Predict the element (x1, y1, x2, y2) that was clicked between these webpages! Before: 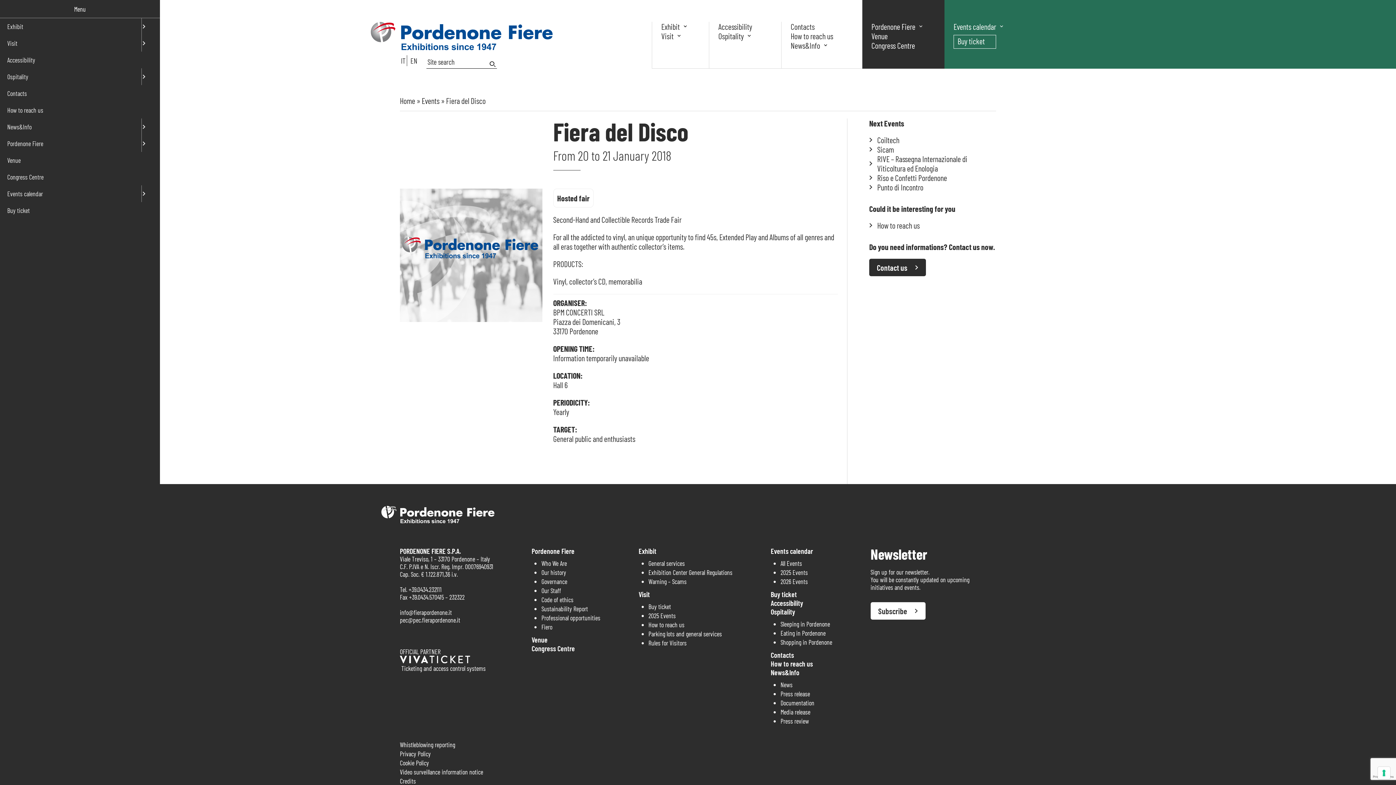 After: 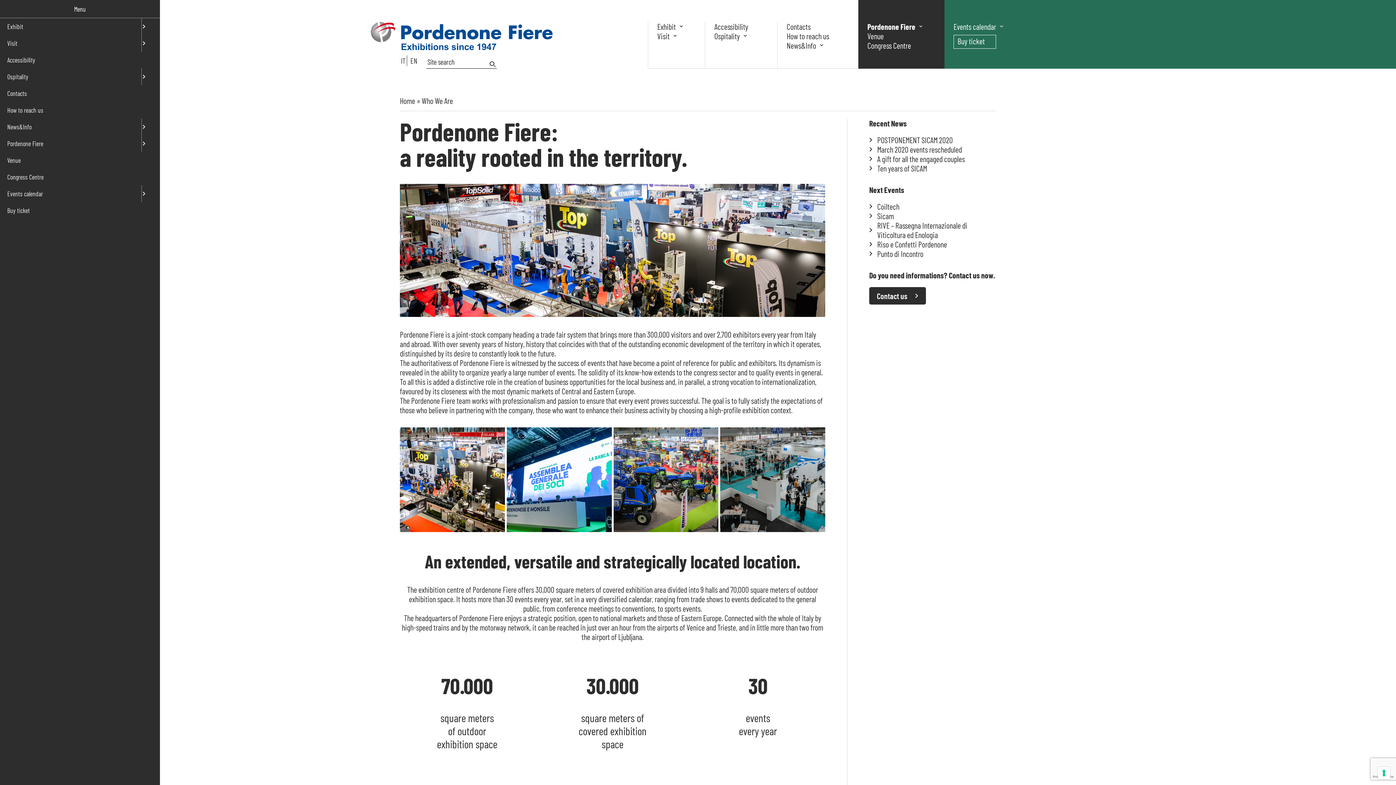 Action: label: Pordenone Fiere bbox: (0, 135, 141, 152)